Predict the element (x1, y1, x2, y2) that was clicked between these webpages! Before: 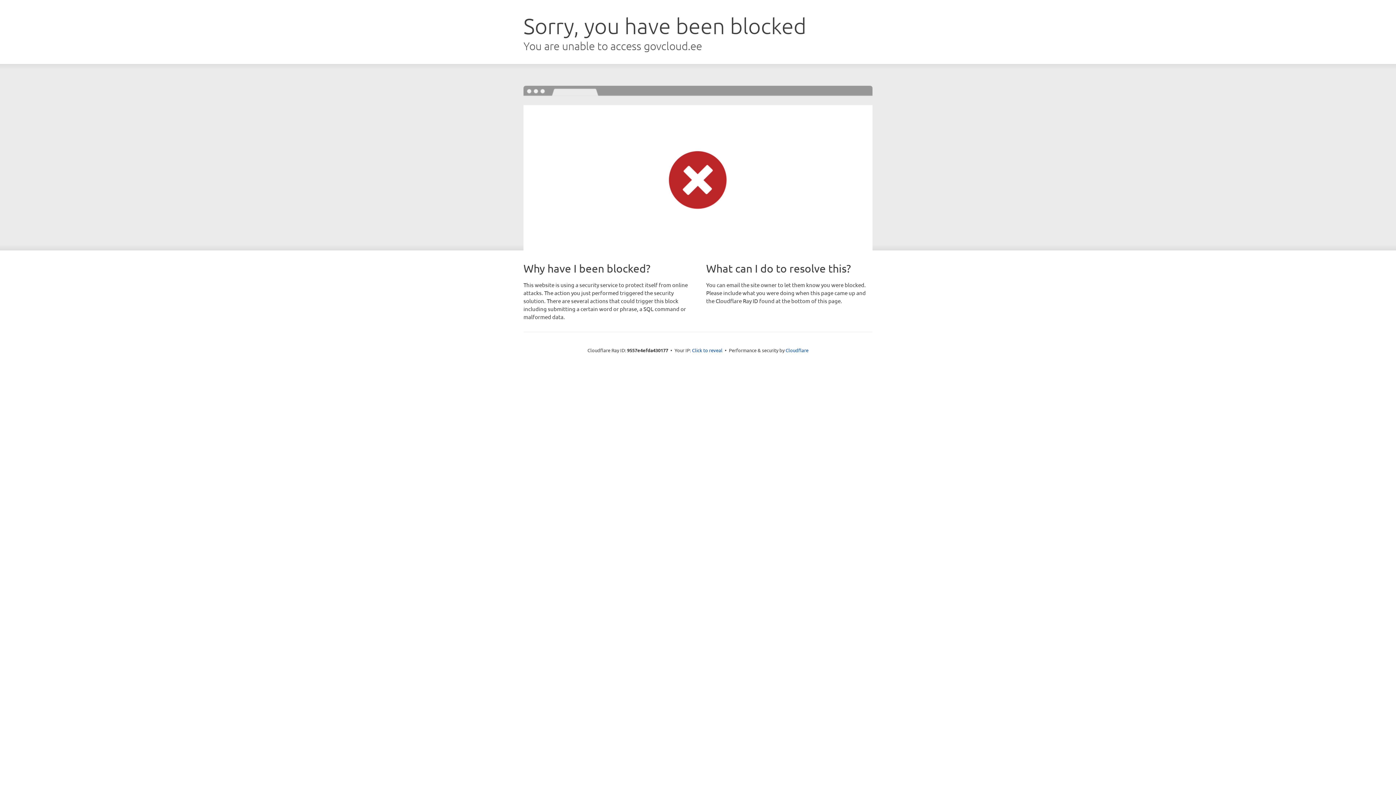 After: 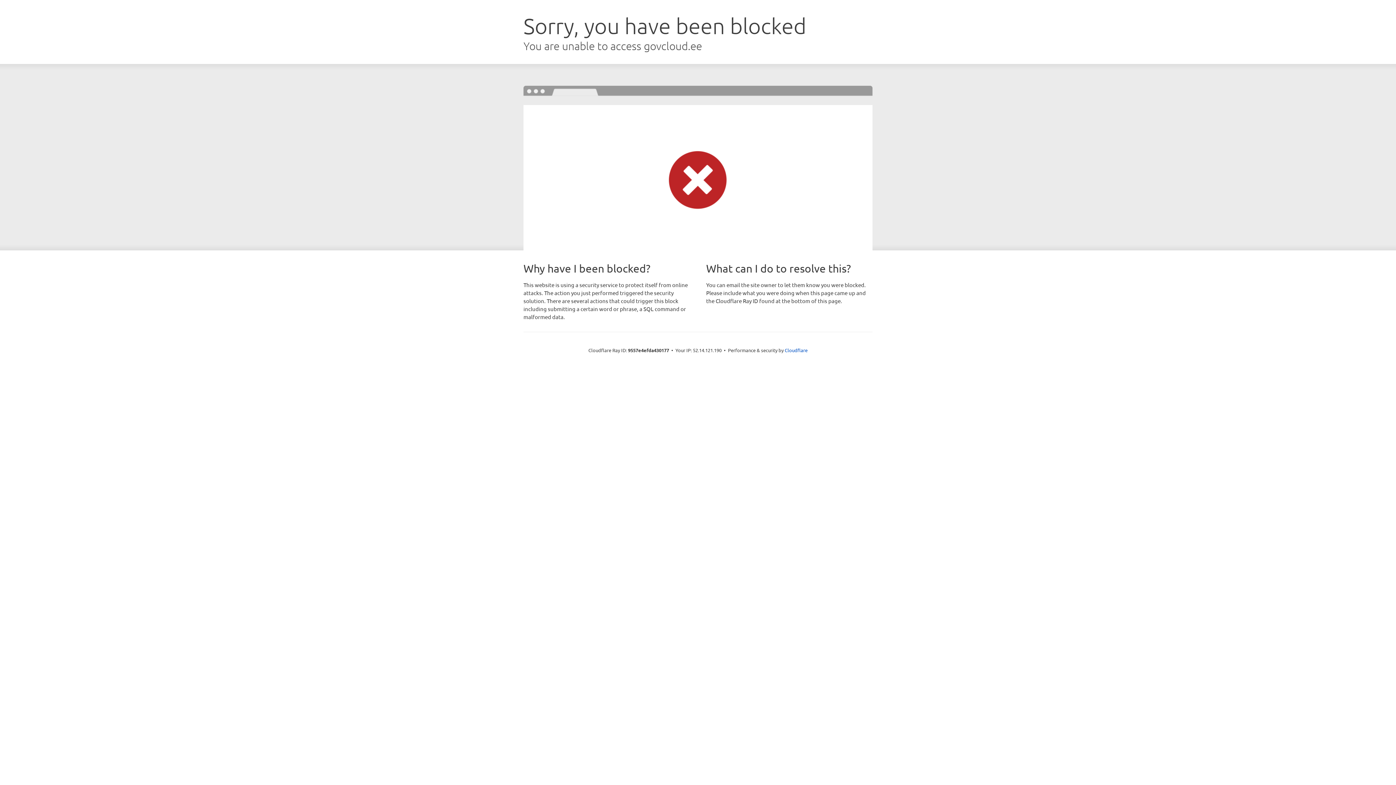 Action: label: Click to reveal bbox: (692, 346, 722, 353)